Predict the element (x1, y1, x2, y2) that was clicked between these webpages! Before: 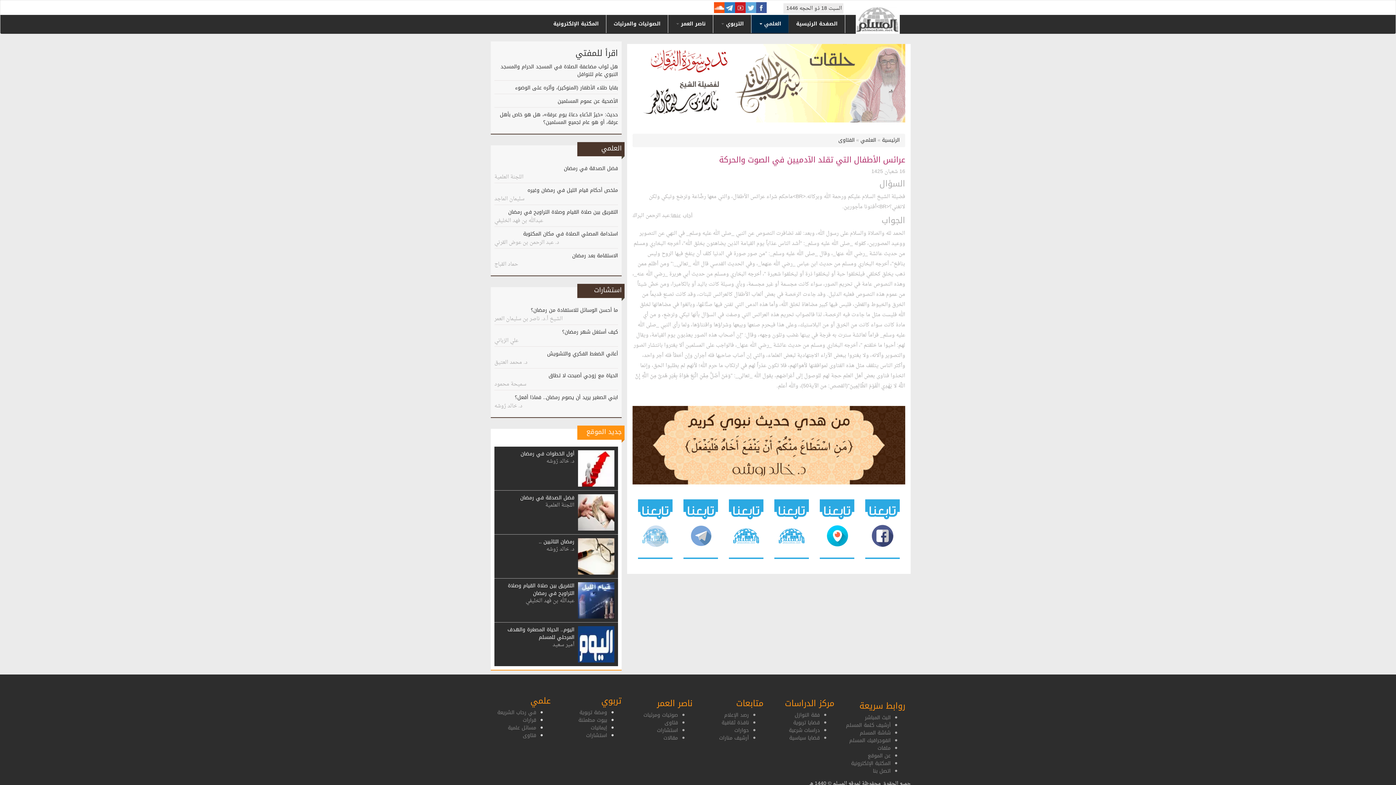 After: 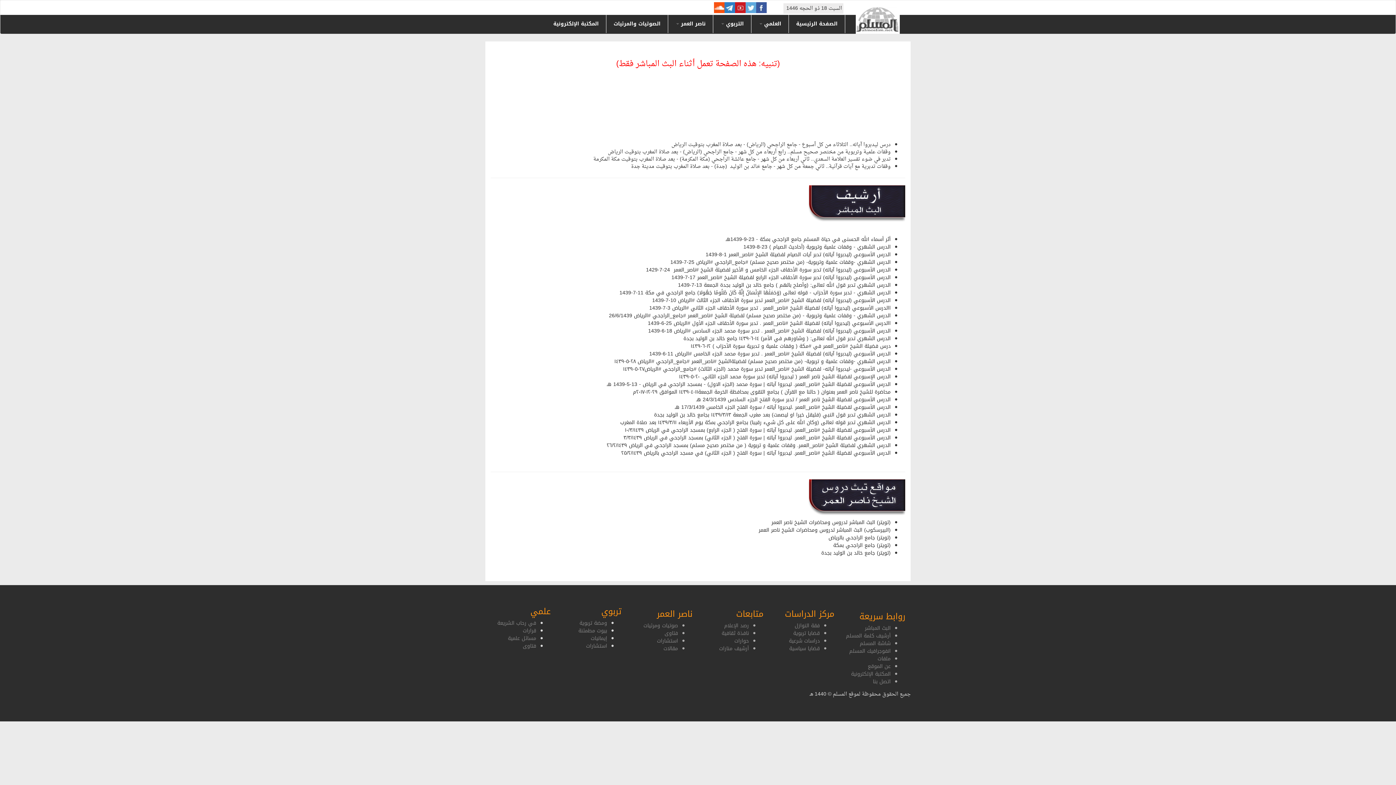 Action: label: البث المباشر bbox: (865, 713, 890, 722)